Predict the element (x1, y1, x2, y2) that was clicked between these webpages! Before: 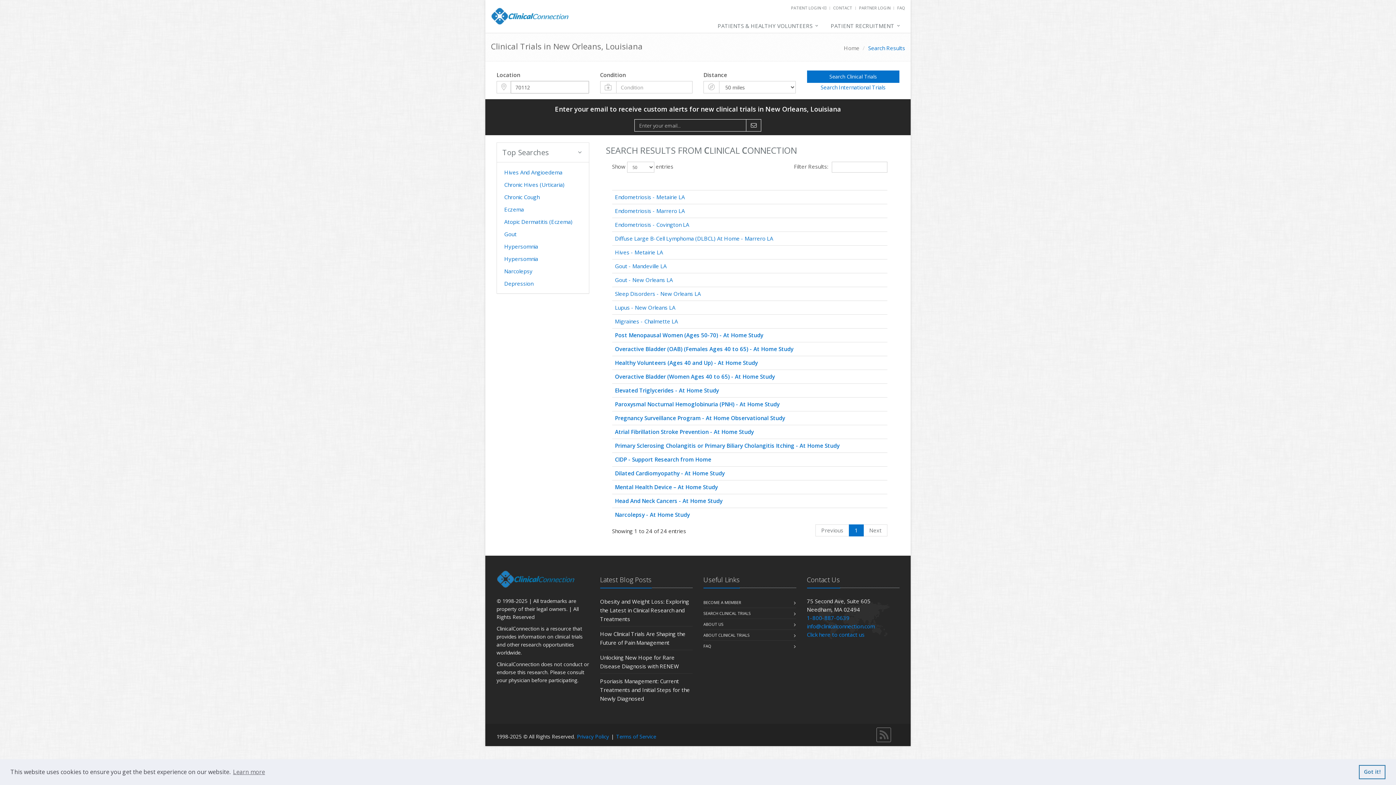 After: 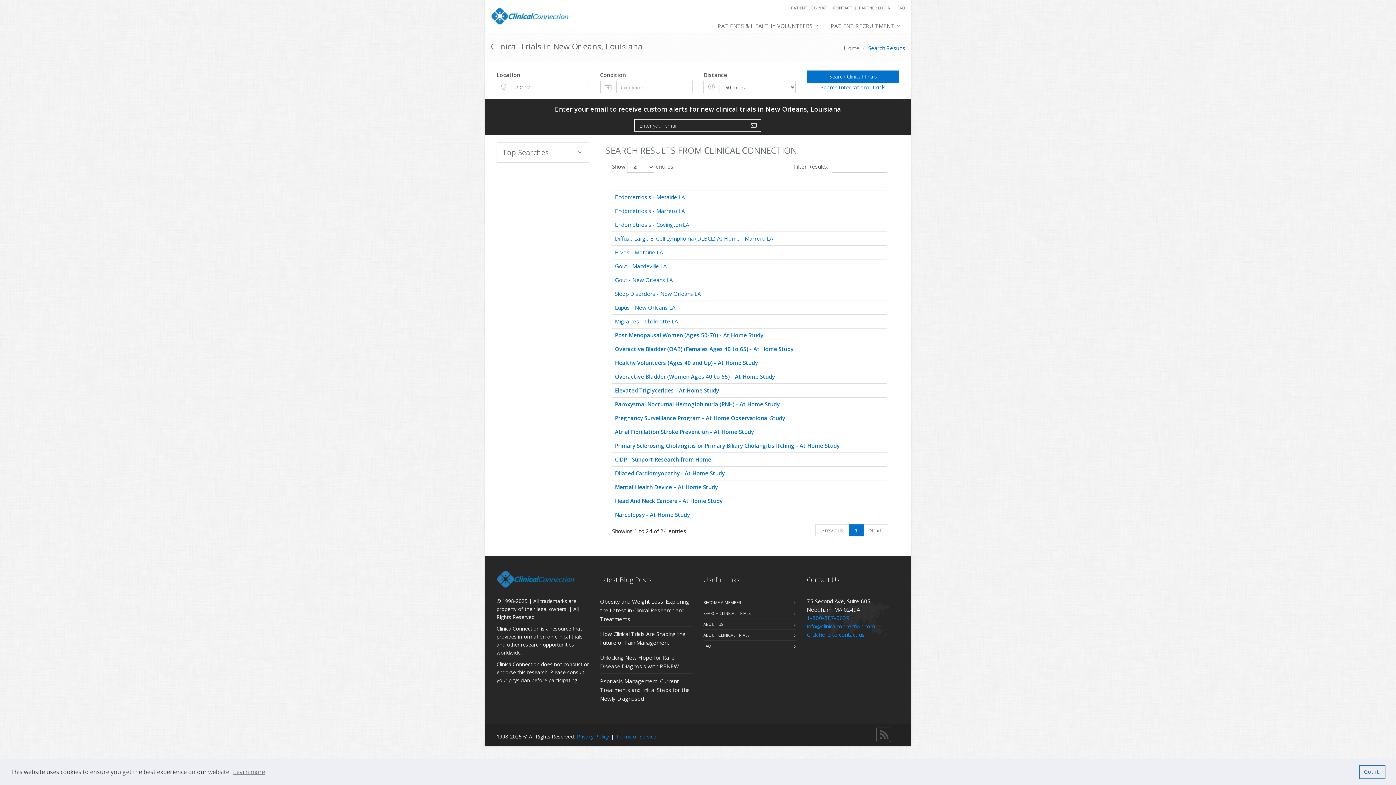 Action: label: Top Searches bbox: (497, 142, 588, 162)